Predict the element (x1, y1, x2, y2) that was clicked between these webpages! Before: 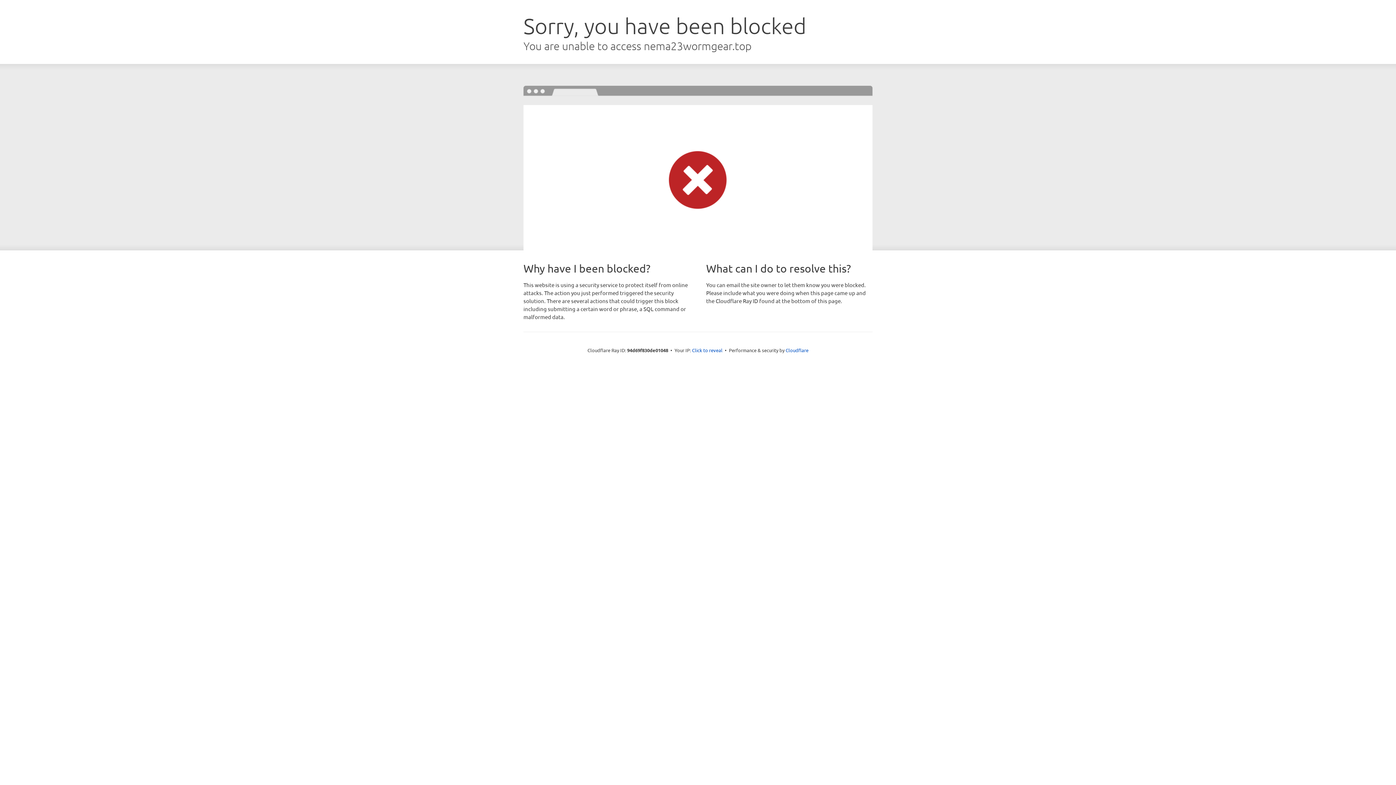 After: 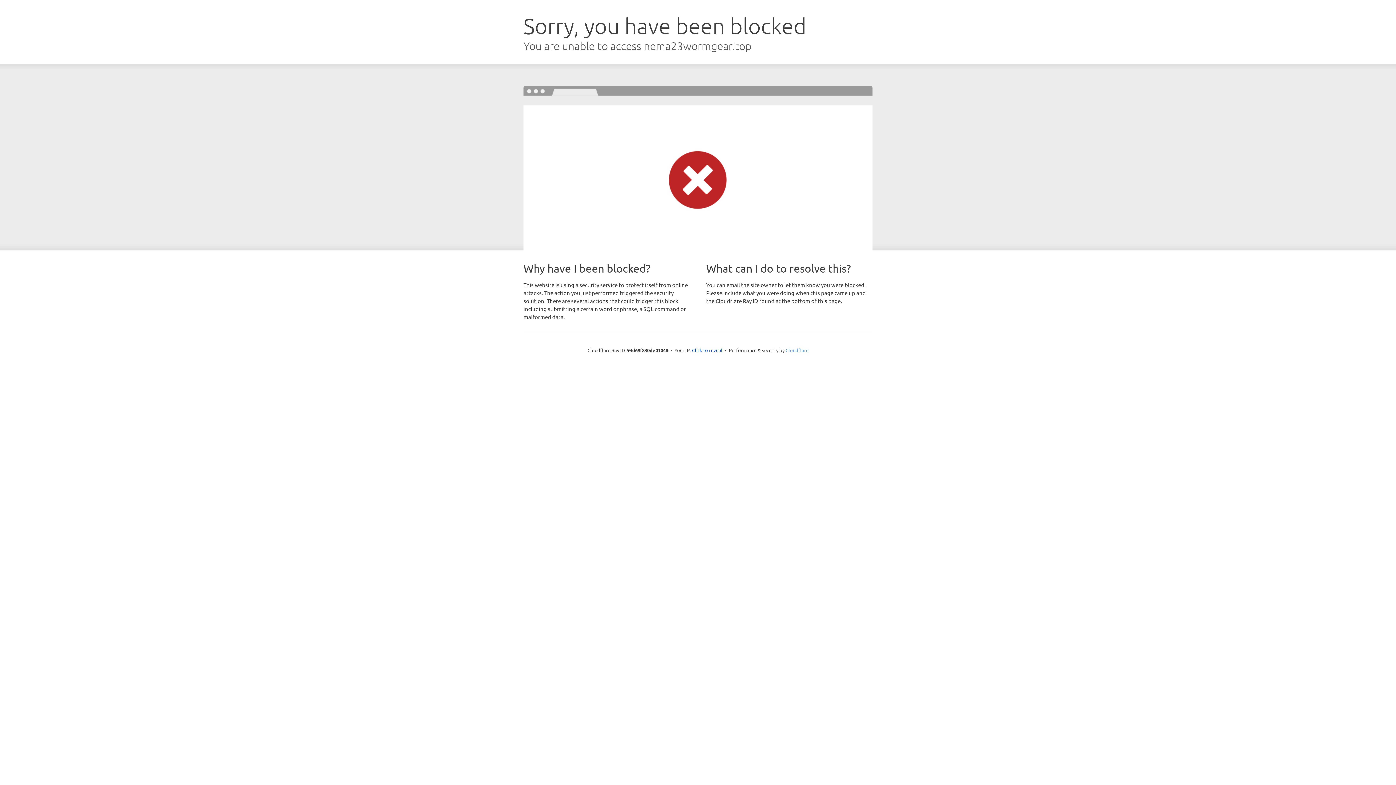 Action: bbox: (785, 347, 808, 353) label: Cloudflare